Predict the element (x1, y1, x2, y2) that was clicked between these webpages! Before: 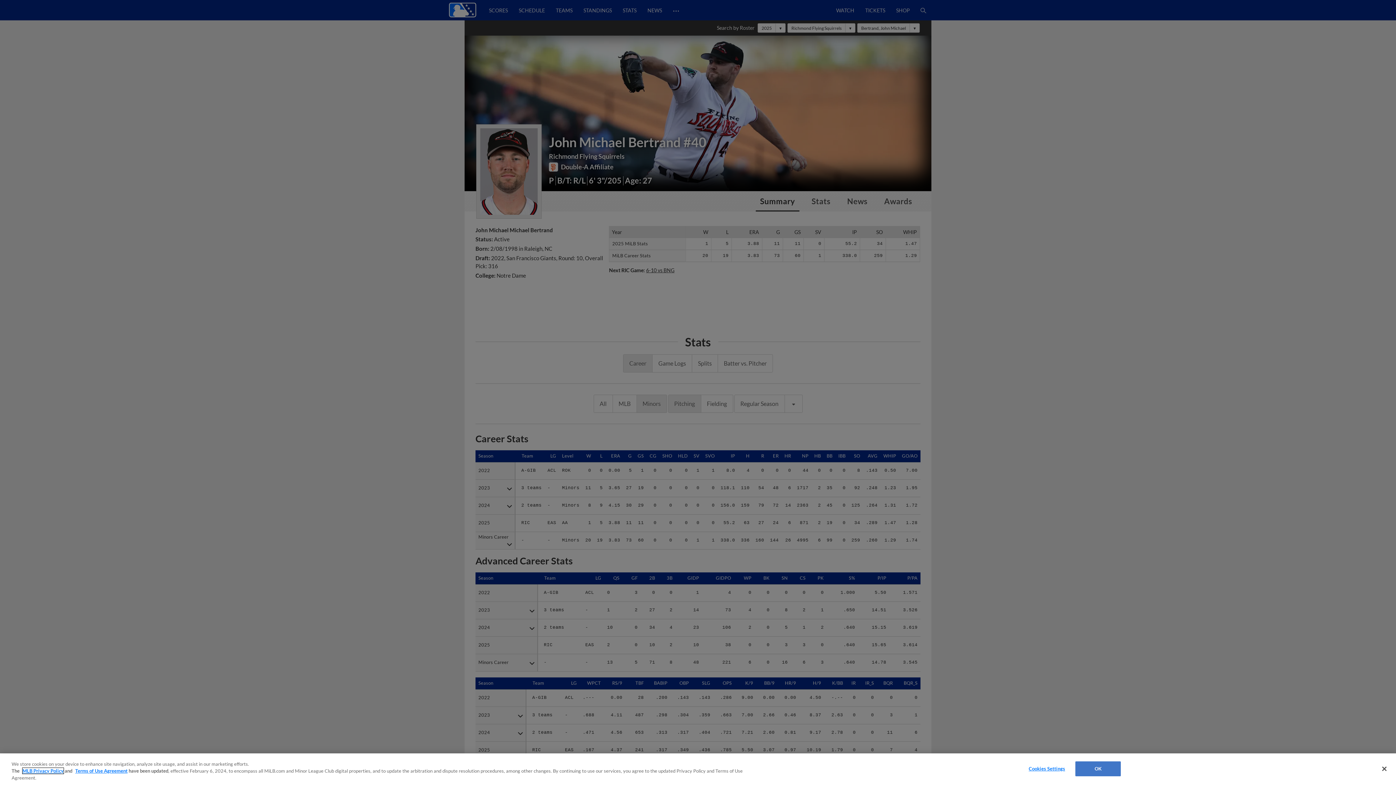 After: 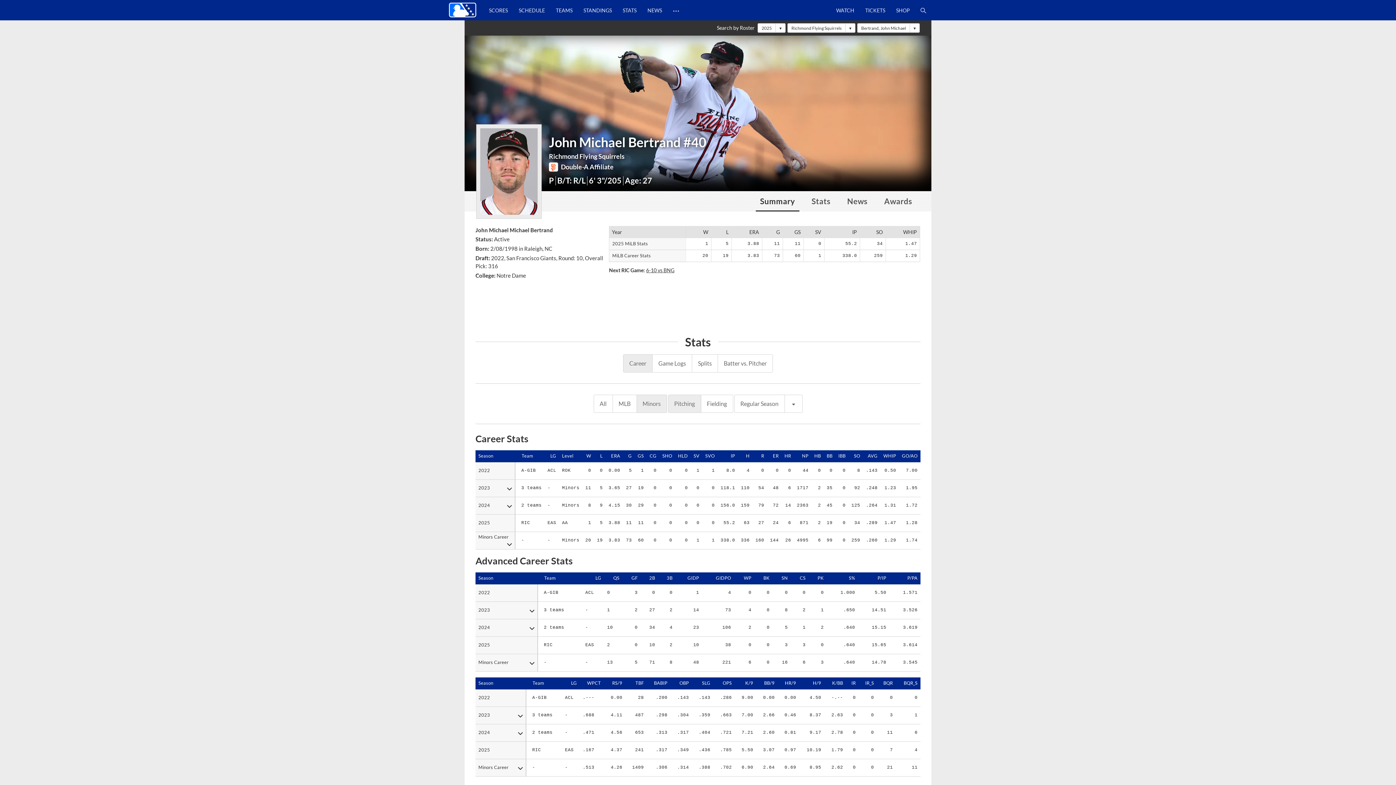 Action: label: Close bbox: (1376, 761, 1392, 777)